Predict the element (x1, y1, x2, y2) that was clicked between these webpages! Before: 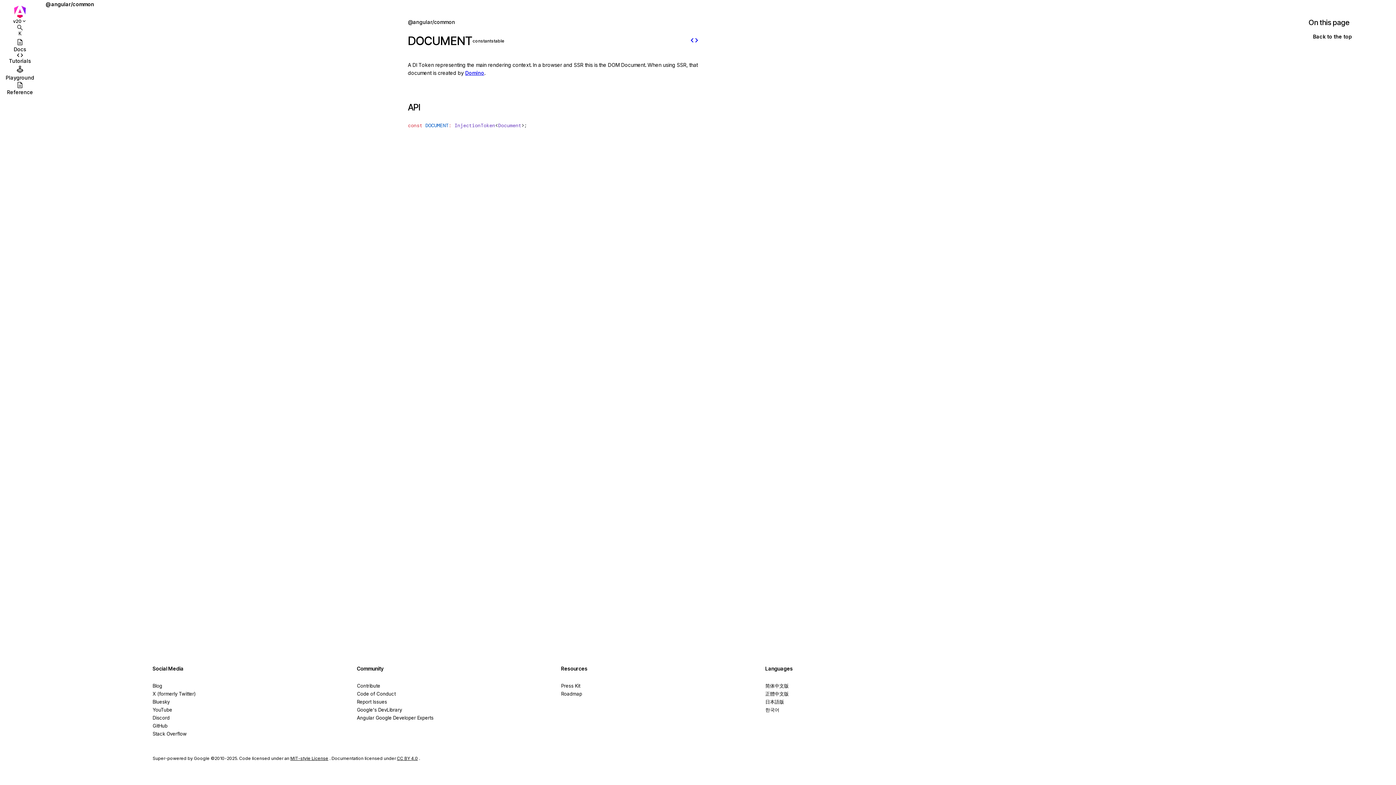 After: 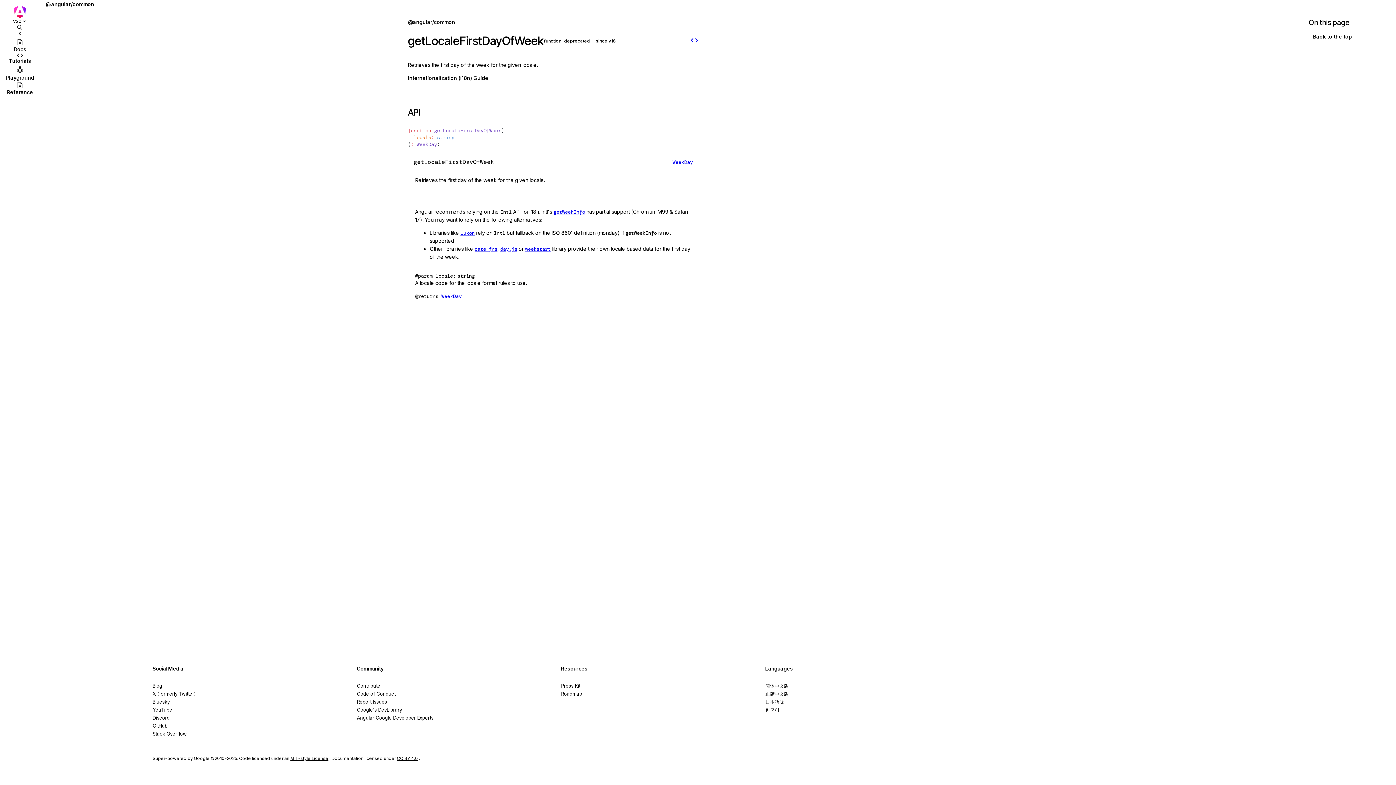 Action: label: getLocaleFirstDayOfWeek bbox: (45, 409, 137, 423)